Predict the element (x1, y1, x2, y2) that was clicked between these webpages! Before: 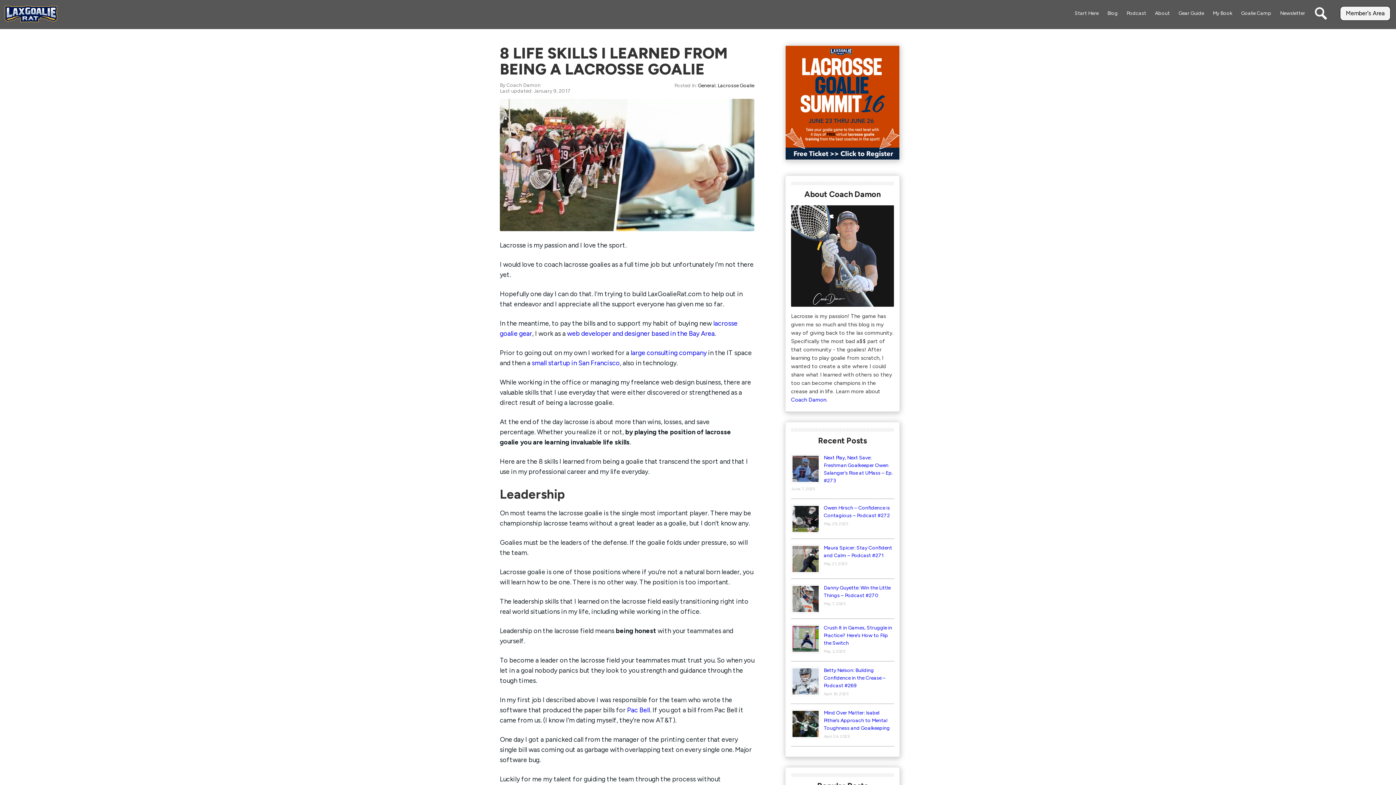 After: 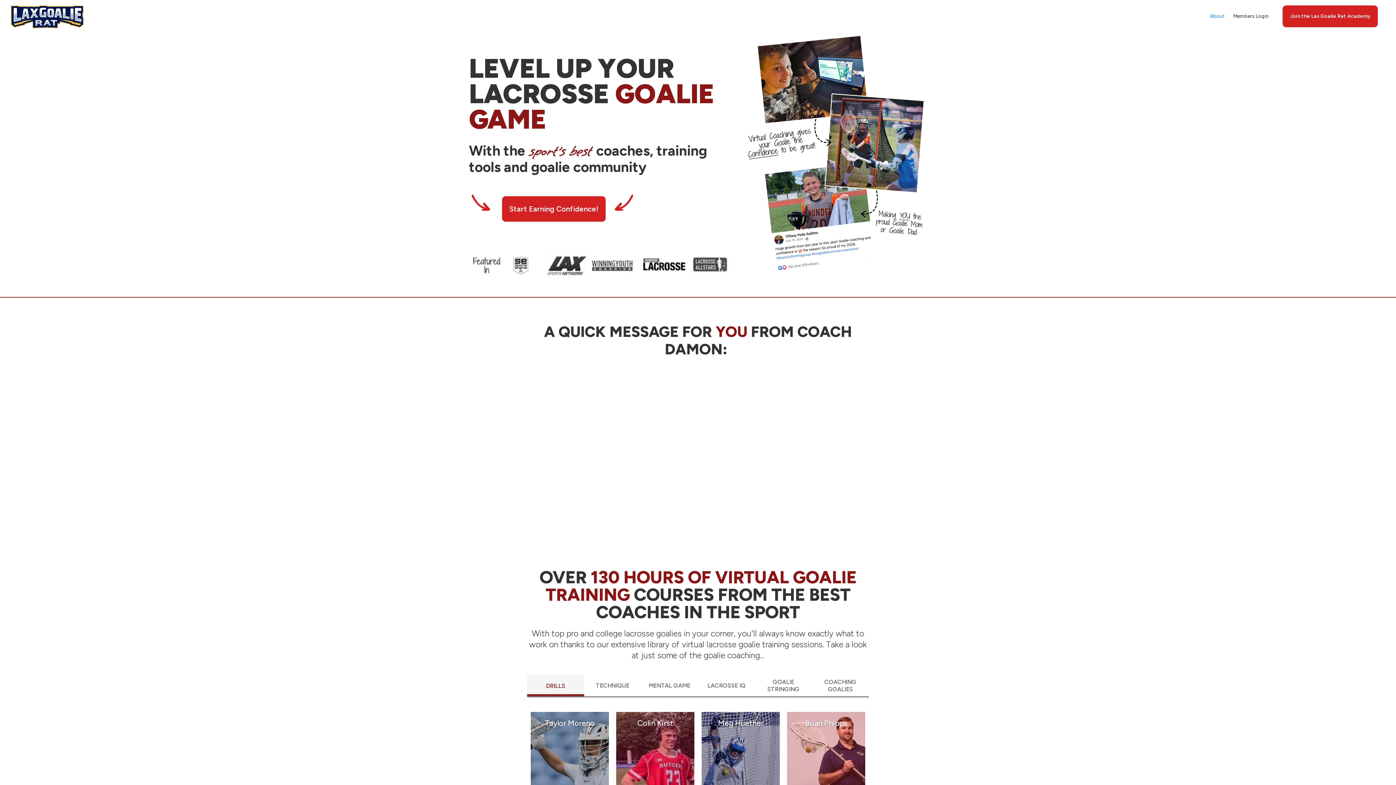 Action: bbox: (1237, 4, 1276, 22) label: Goalie Camp